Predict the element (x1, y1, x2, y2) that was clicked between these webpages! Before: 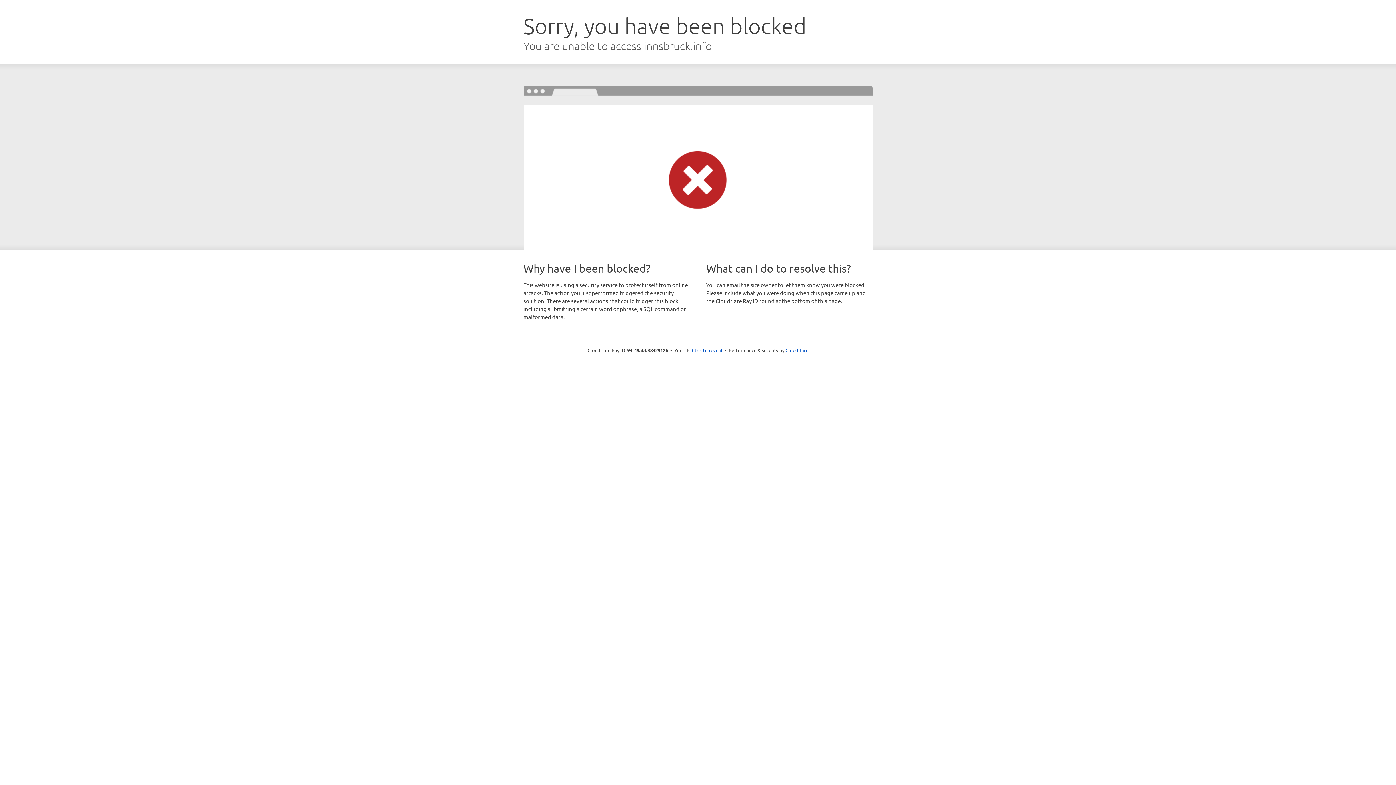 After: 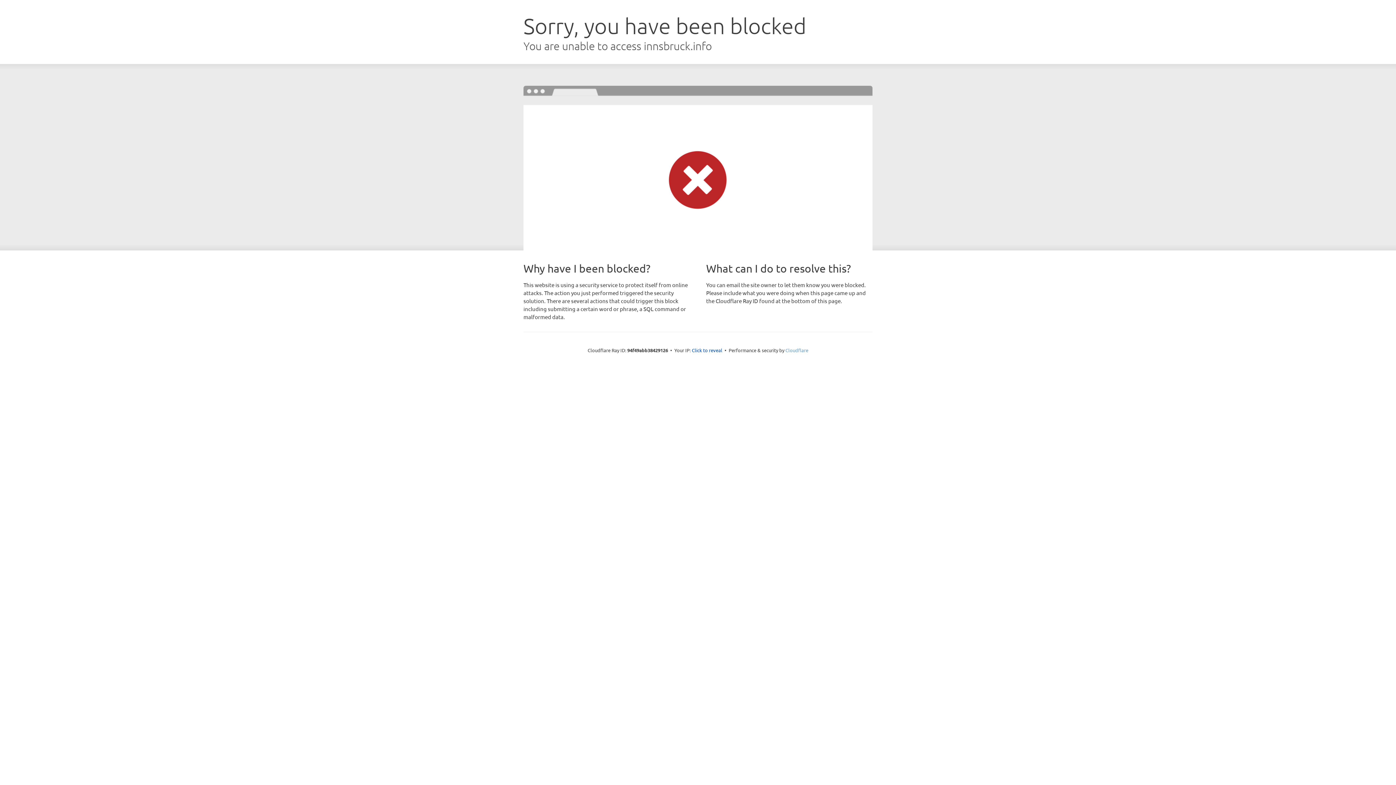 Action: label: Cloudflare bbox: (785, 347, 808, 353)